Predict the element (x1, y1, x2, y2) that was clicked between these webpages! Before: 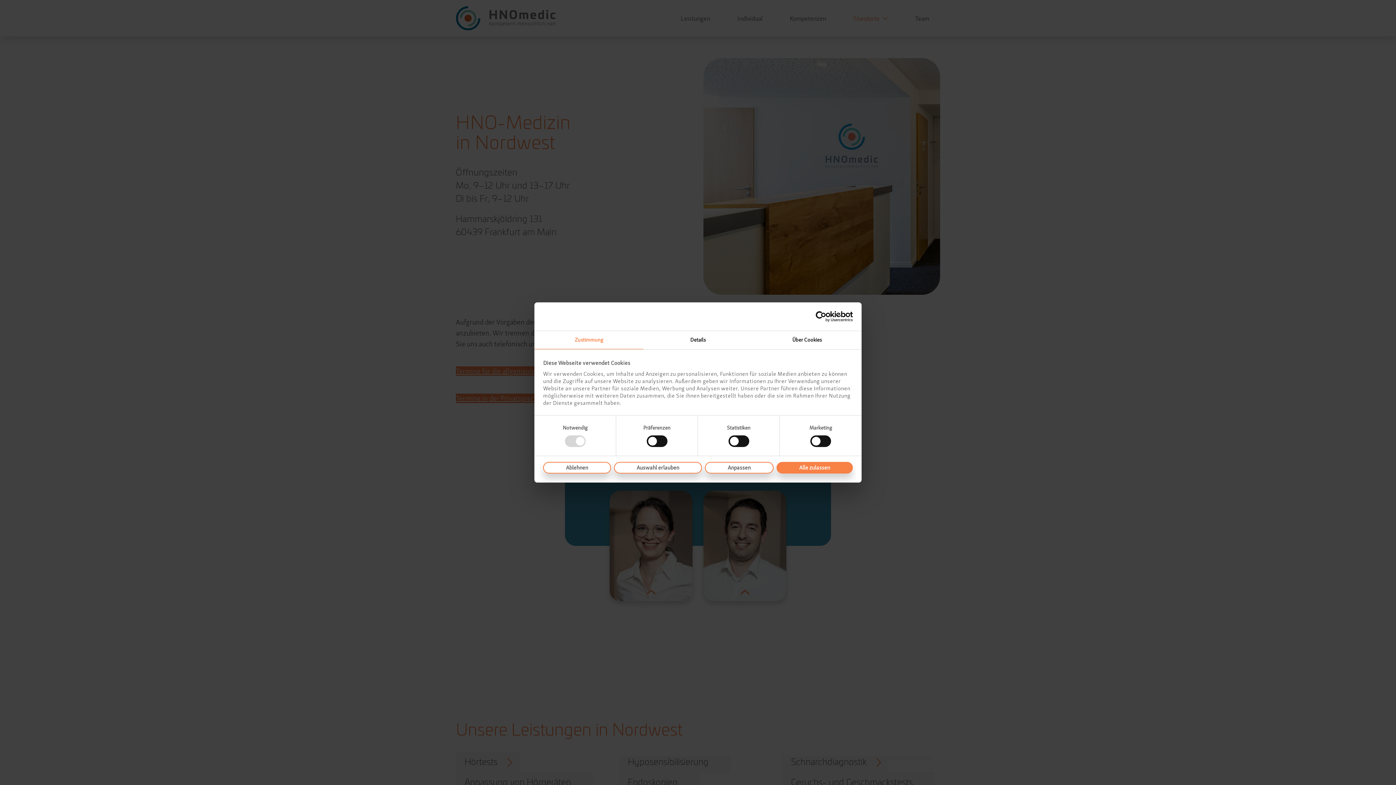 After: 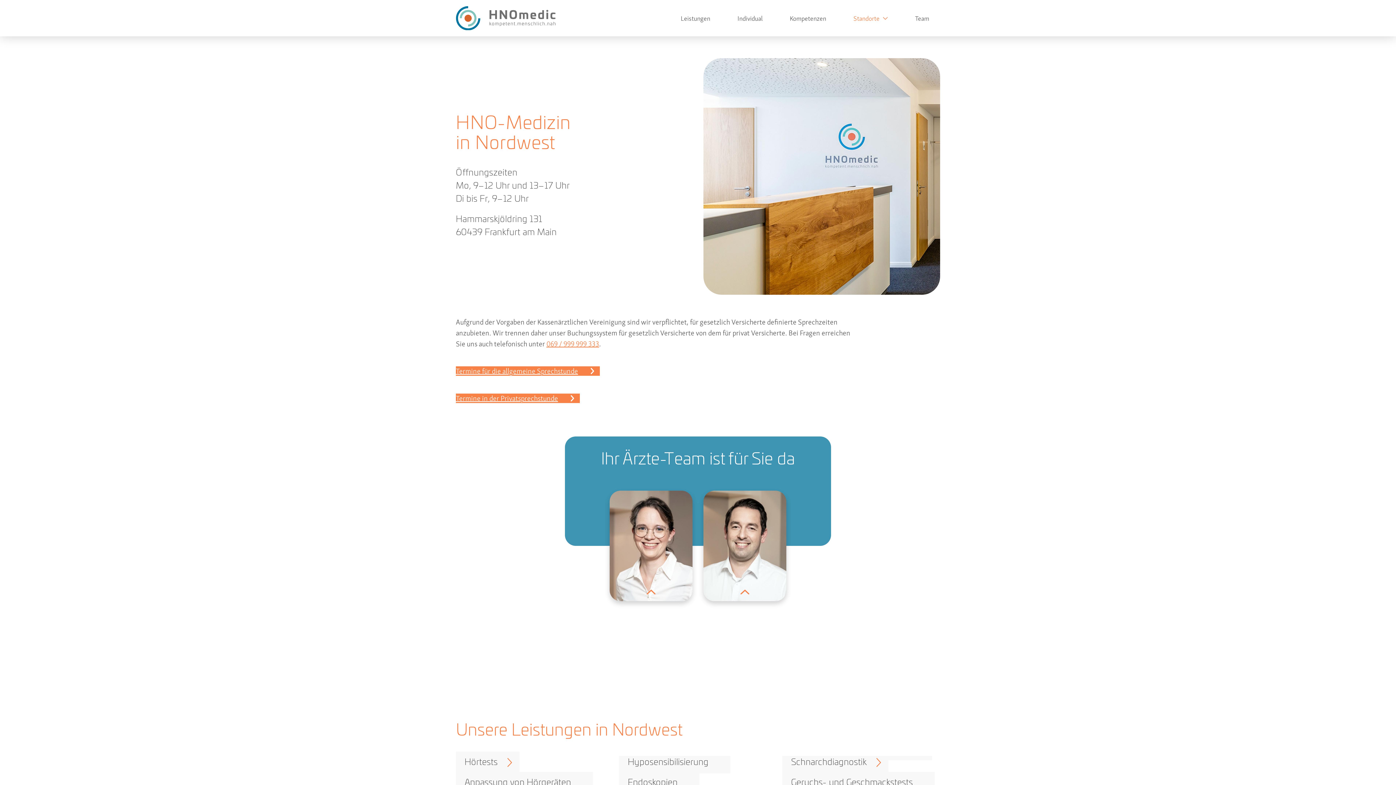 Action: bbox: (776, 462, 853, 473) label: Alle zulassen